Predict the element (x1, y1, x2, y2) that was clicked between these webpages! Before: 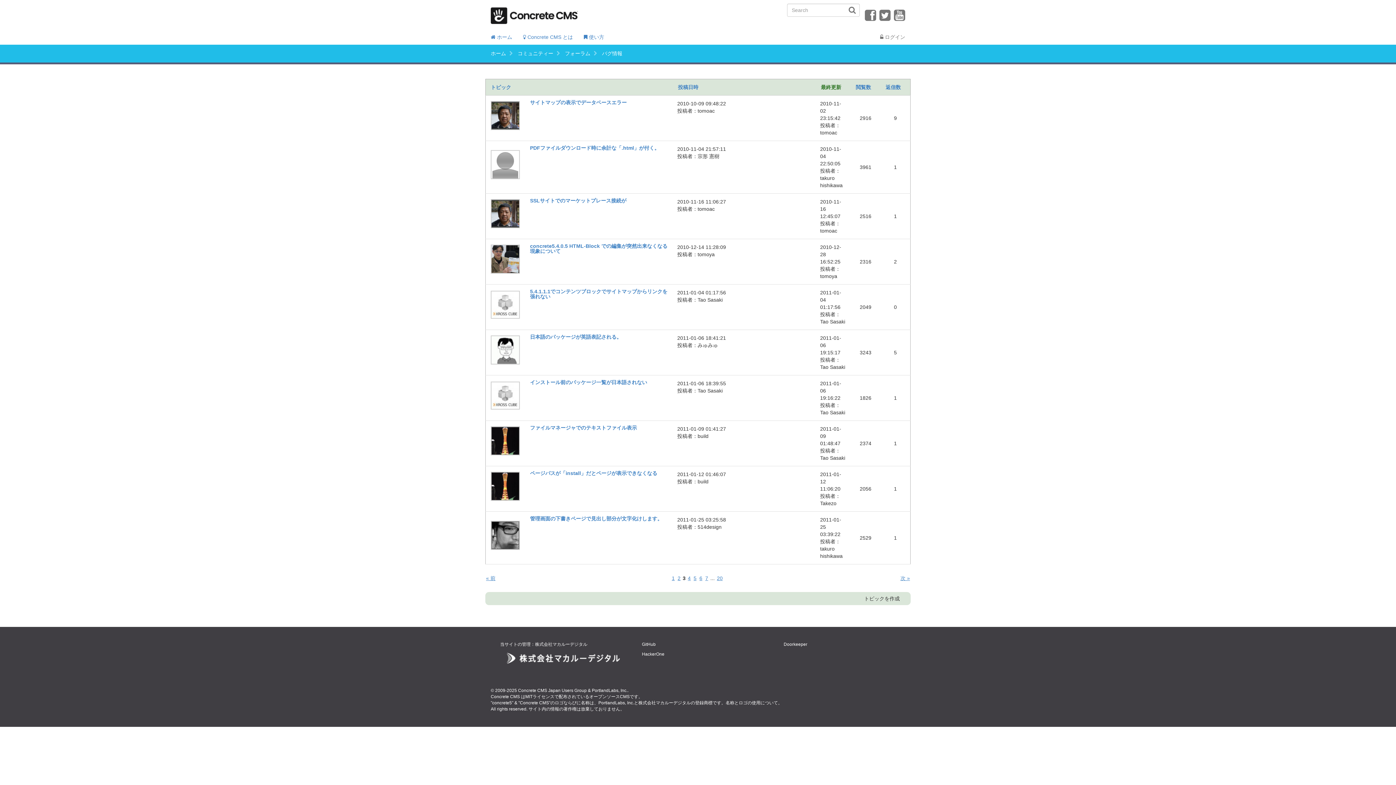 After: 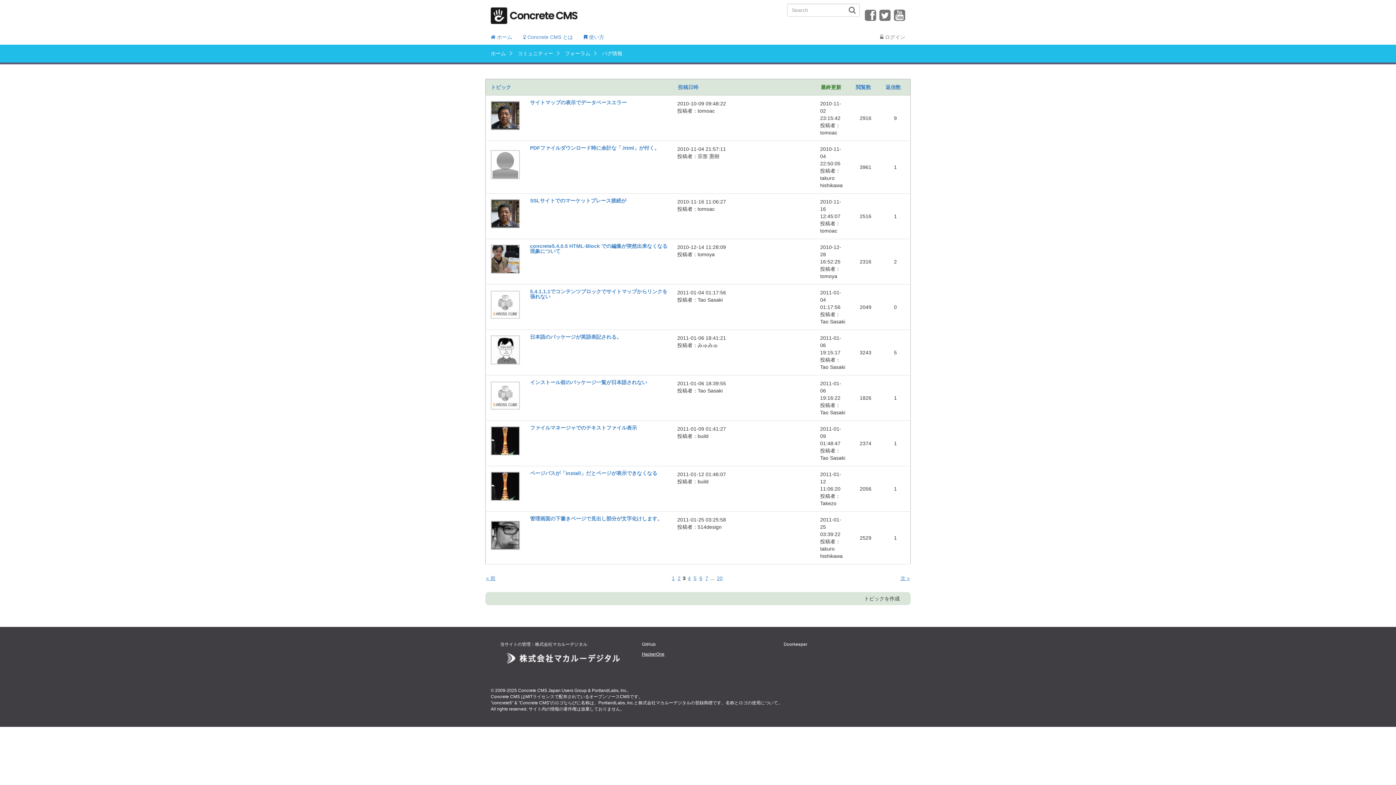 Action: label: HackerOne bbox: (642, 652, 664, 657)